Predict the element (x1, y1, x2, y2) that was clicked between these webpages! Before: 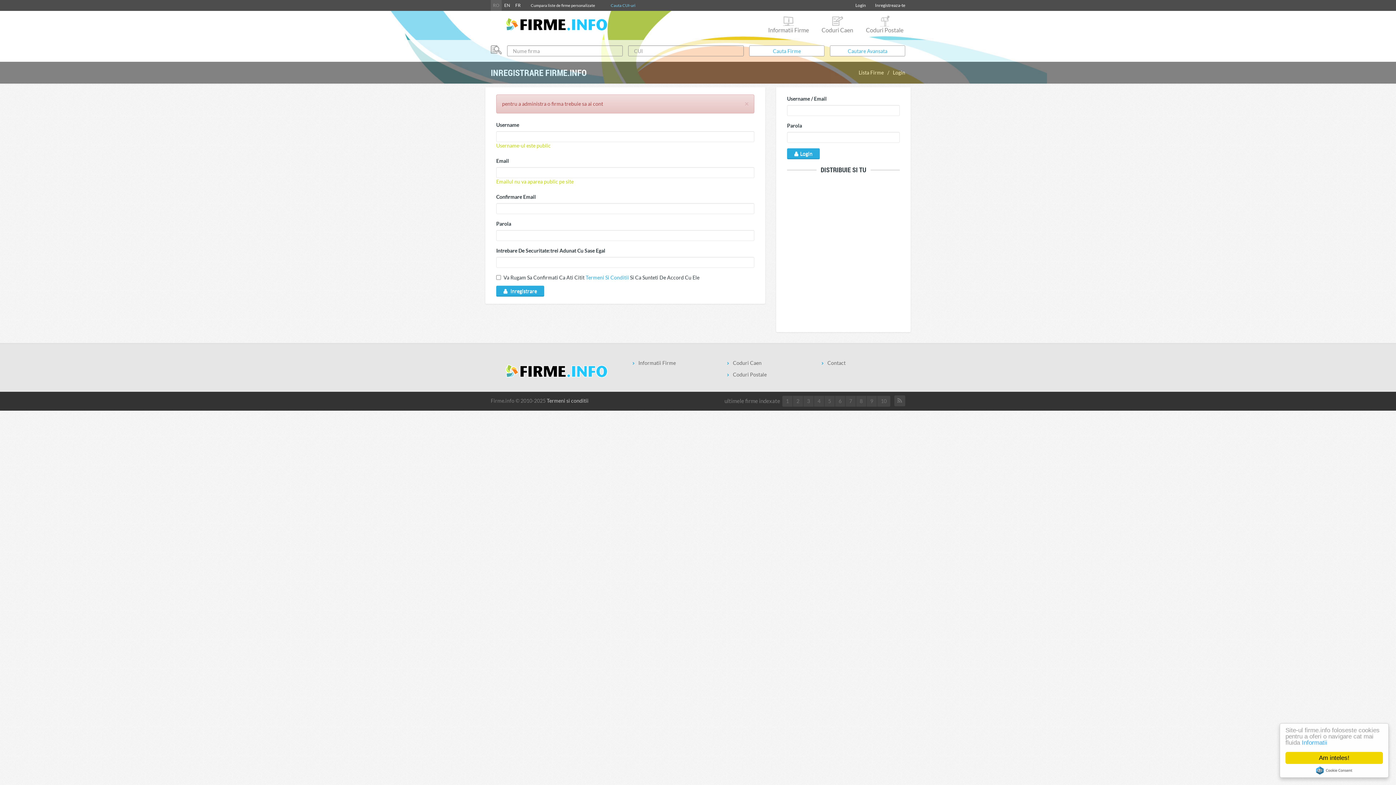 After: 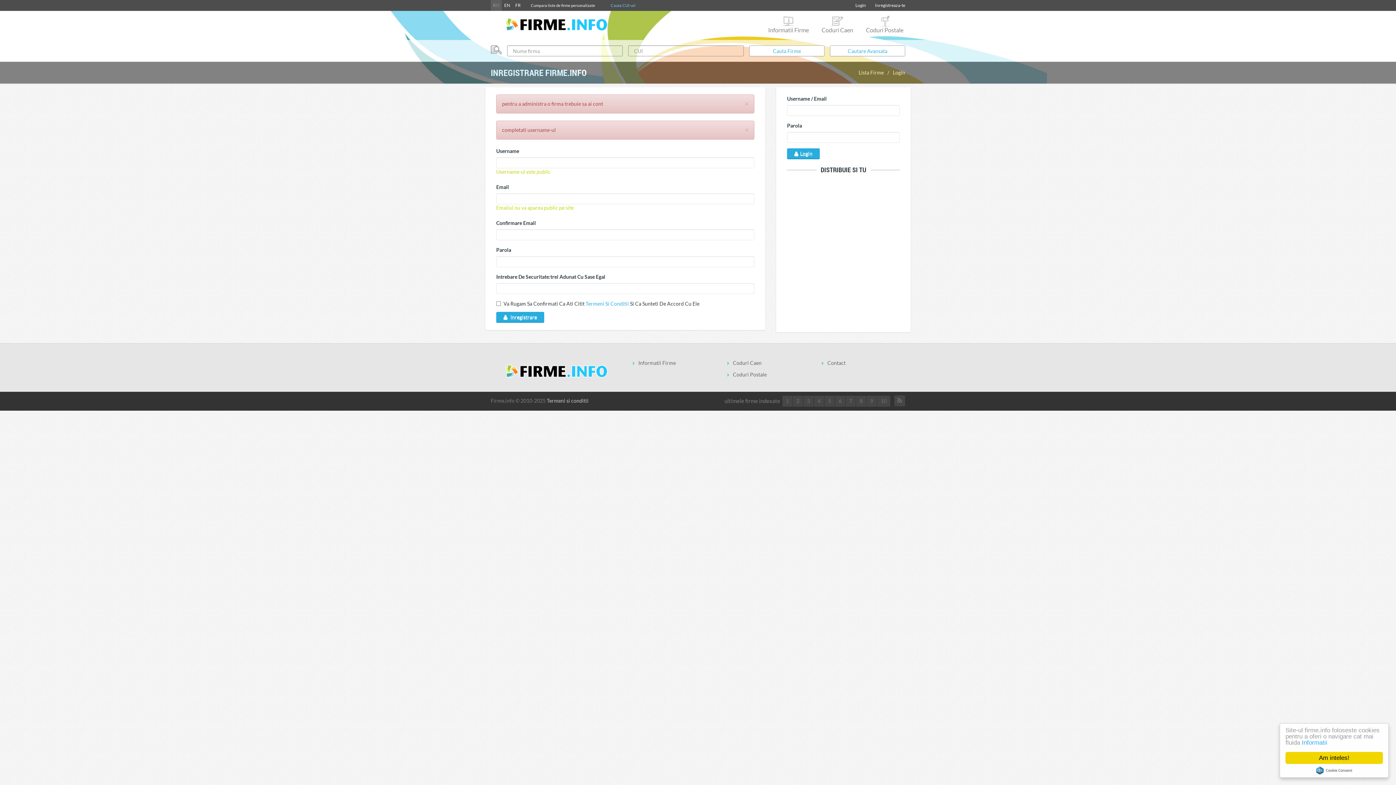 Action: bbox: (496, 285, 544, 296) label:  Inregistrare